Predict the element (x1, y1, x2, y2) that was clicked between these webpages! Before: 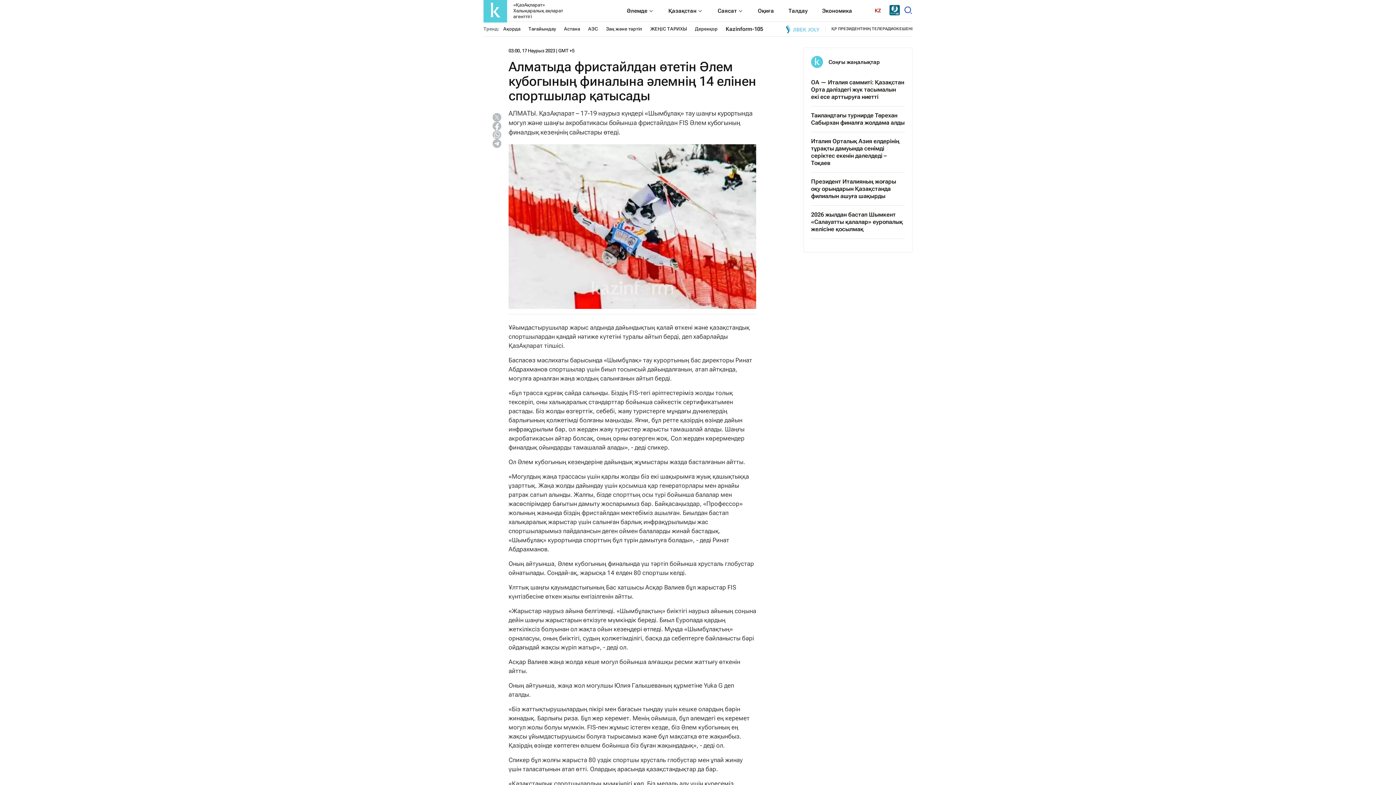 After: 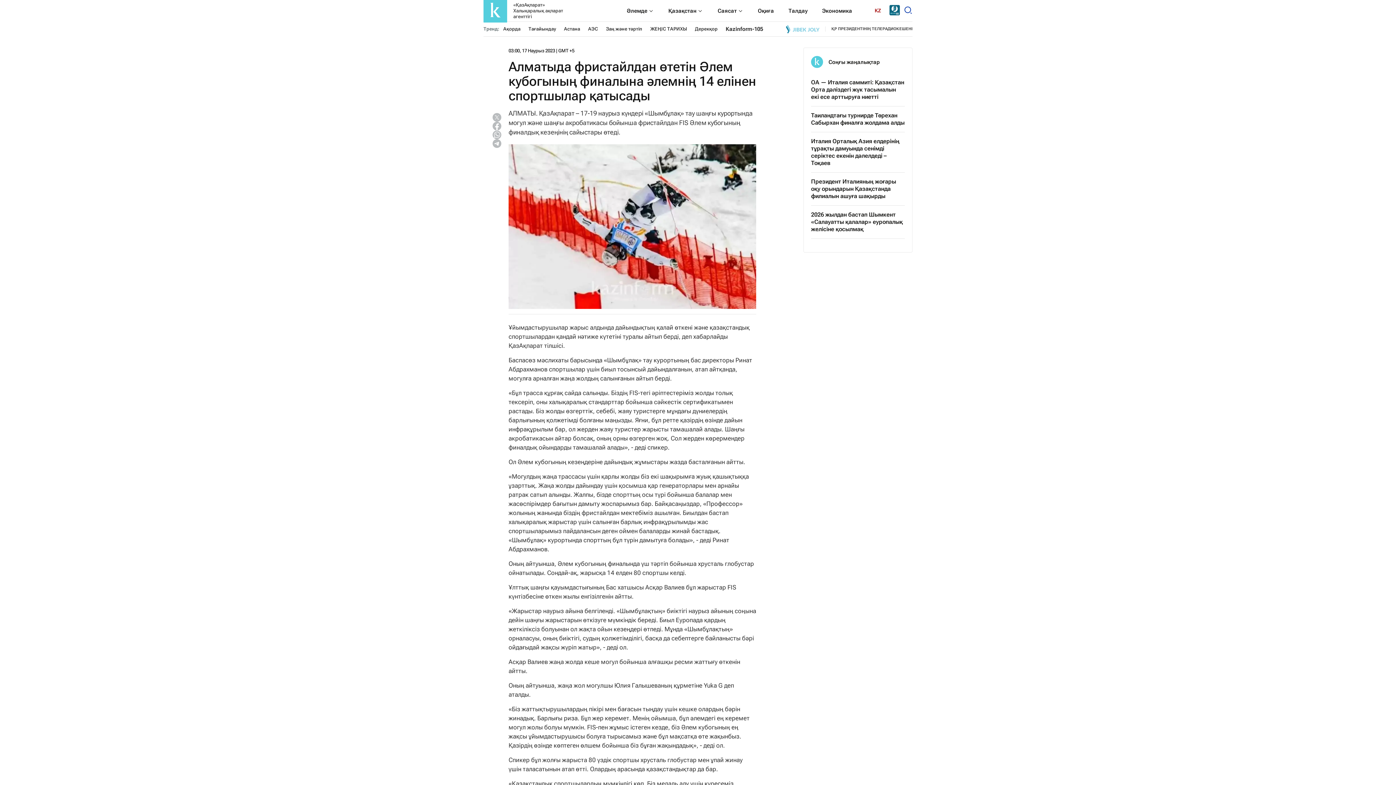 Action: bbox: (492, 139, 501, 148)